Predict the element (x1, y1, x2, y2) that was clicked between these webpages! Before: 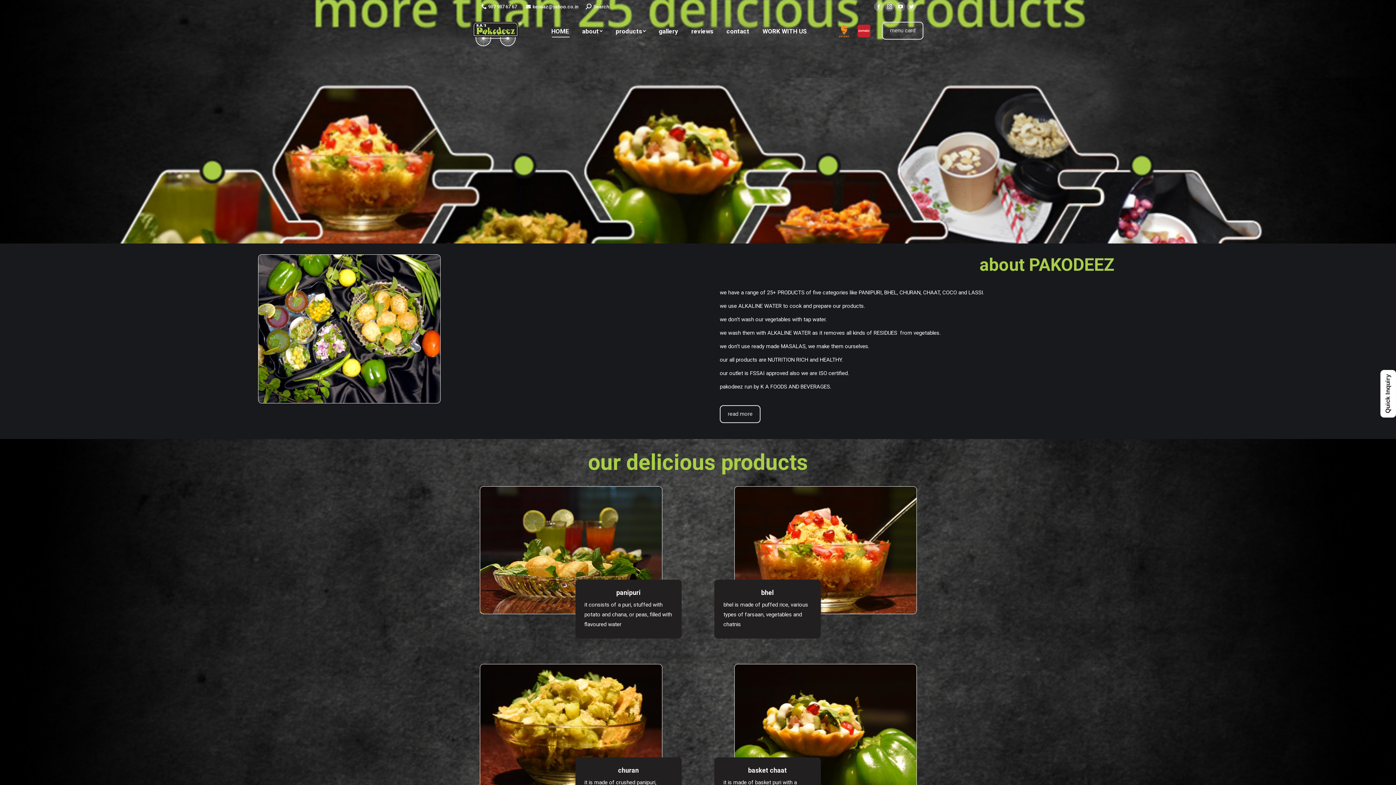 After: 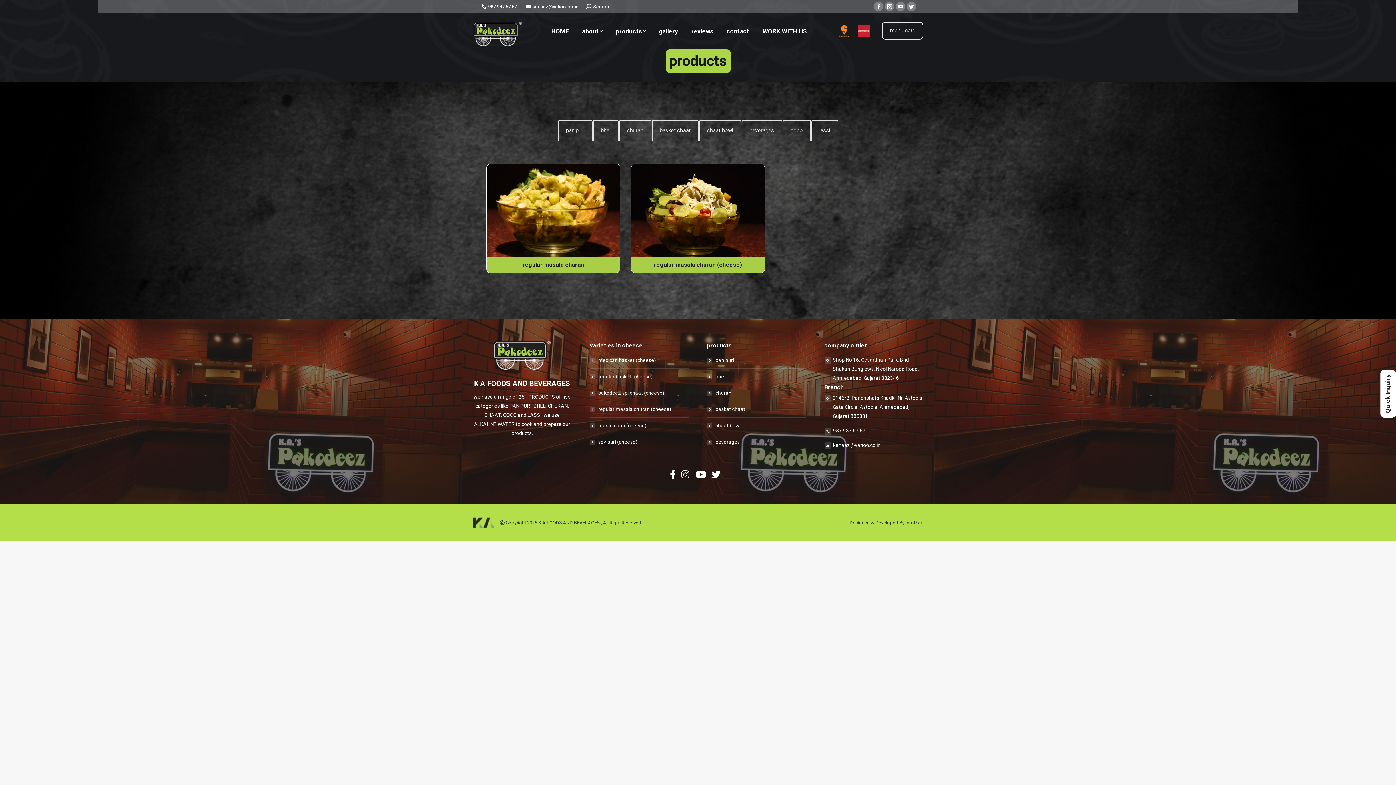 Action: bbox: (614, 19, 647, 42) label: products